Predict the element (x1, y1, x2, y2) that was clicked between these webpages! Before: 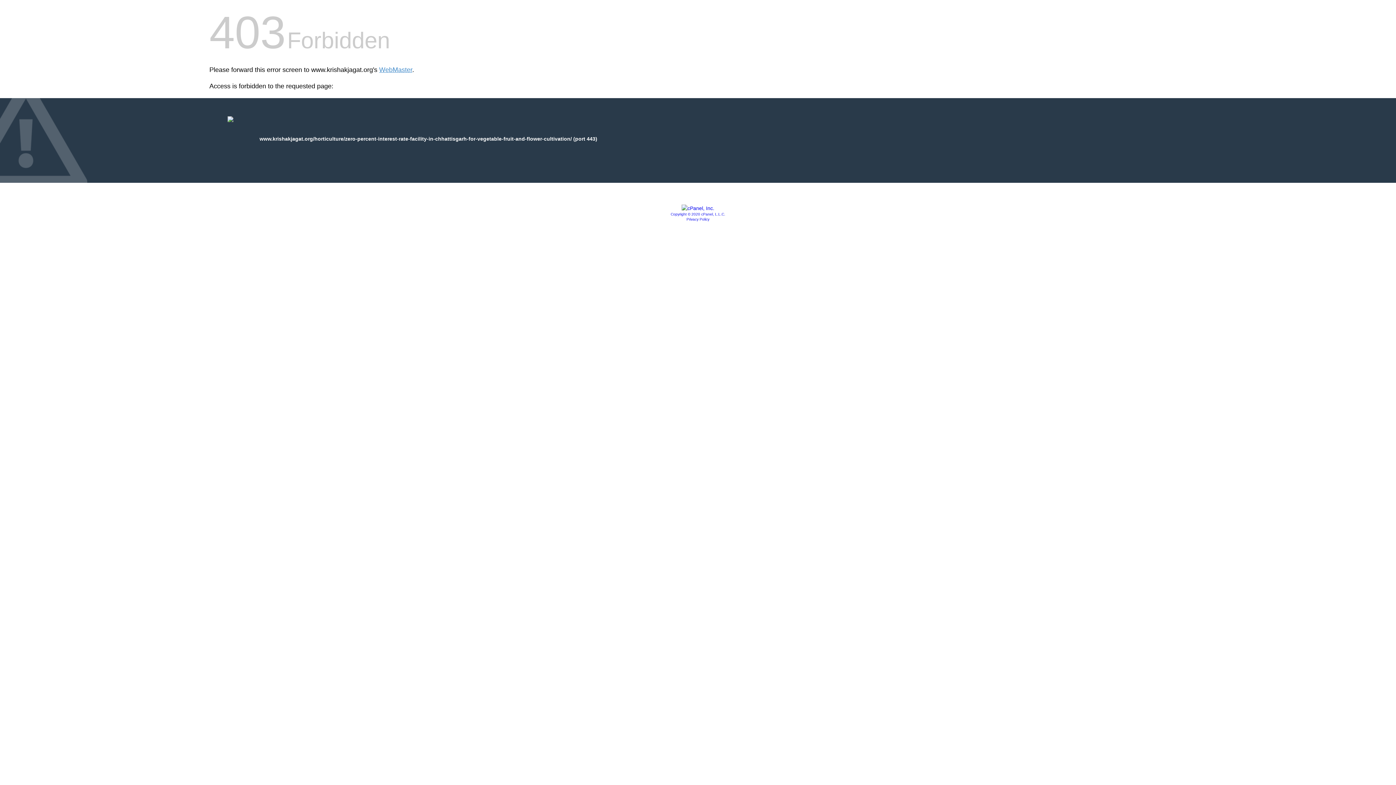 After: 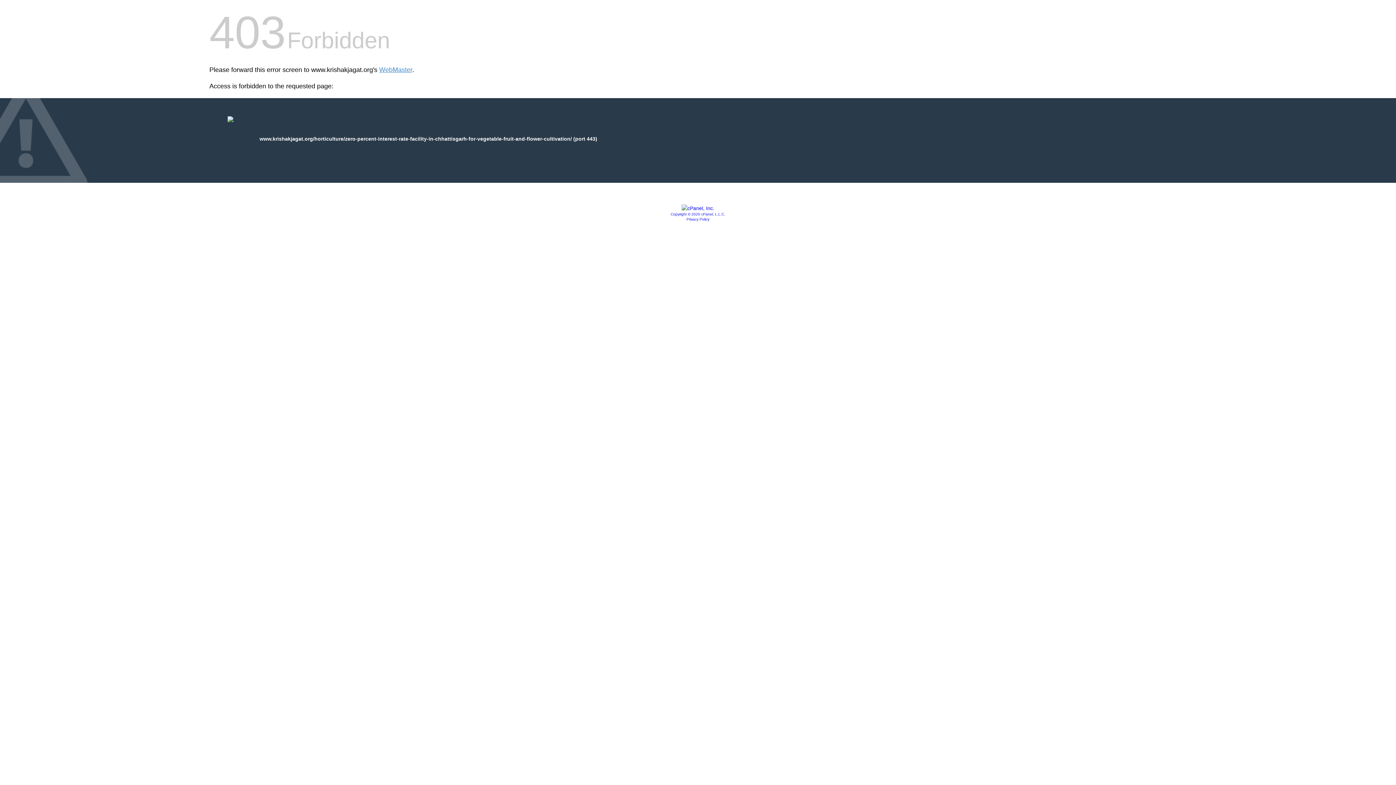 Action: label: Privacy Policy bbox: (686, 217, 709, 221)